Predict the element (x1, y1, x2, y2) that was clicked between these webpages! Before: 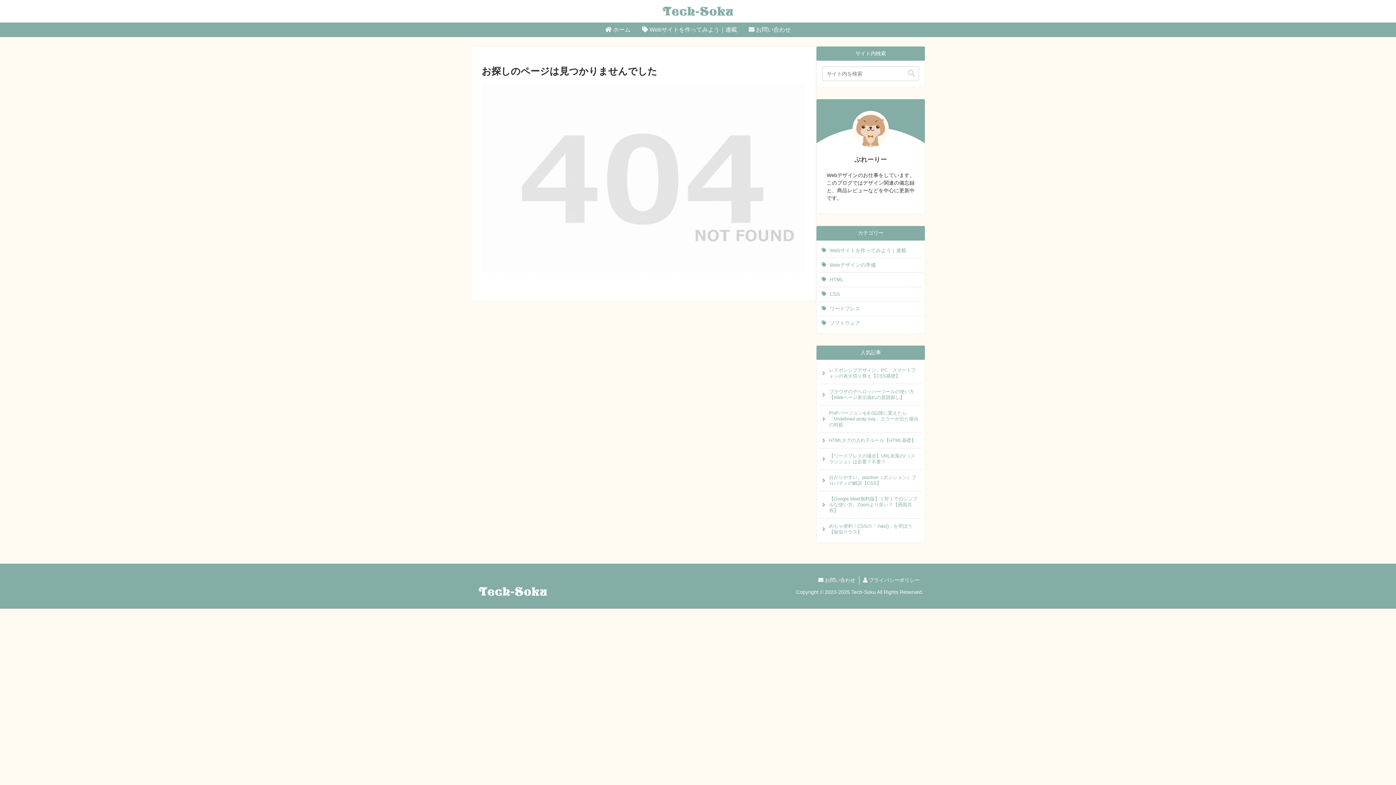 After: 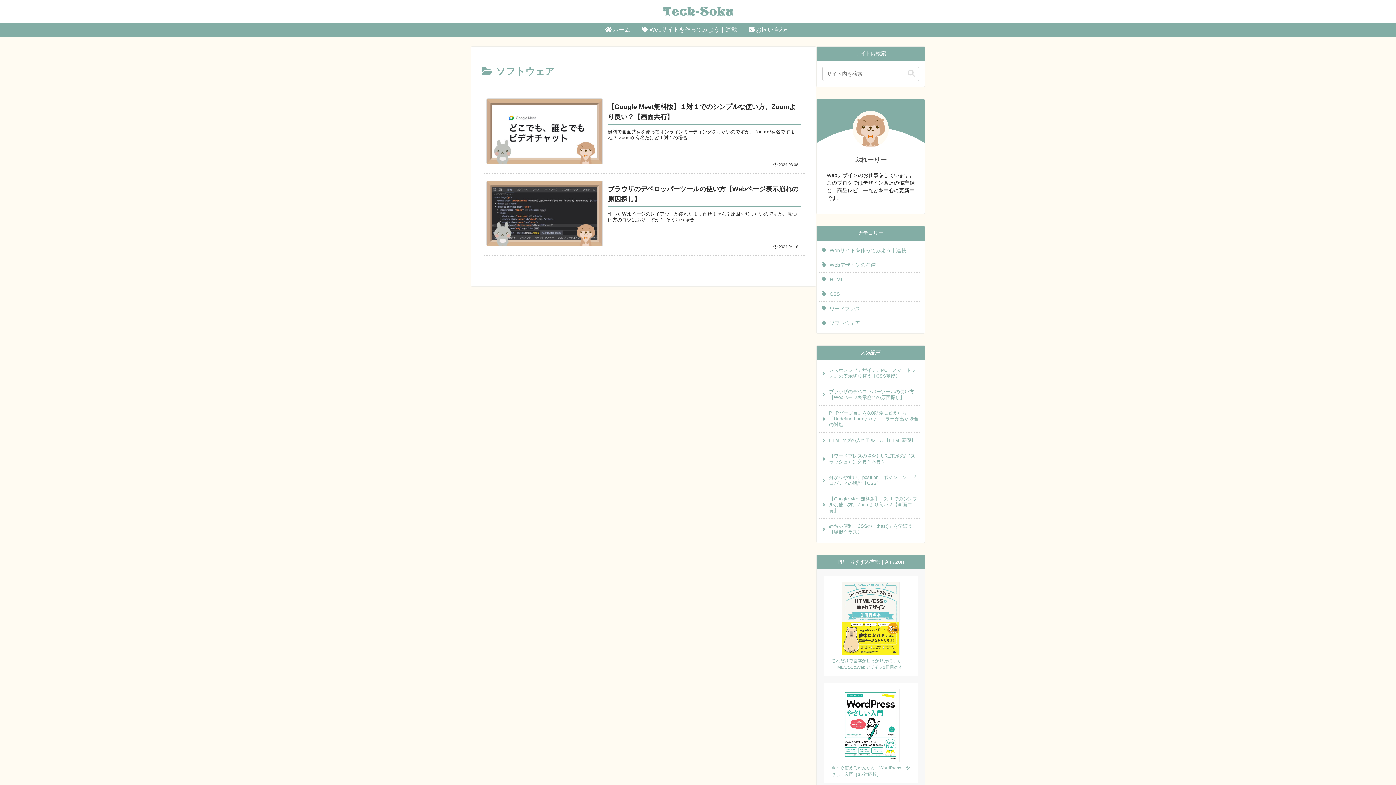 Action: label: ソフトウェア bbox: (819, 316, 922, 330)